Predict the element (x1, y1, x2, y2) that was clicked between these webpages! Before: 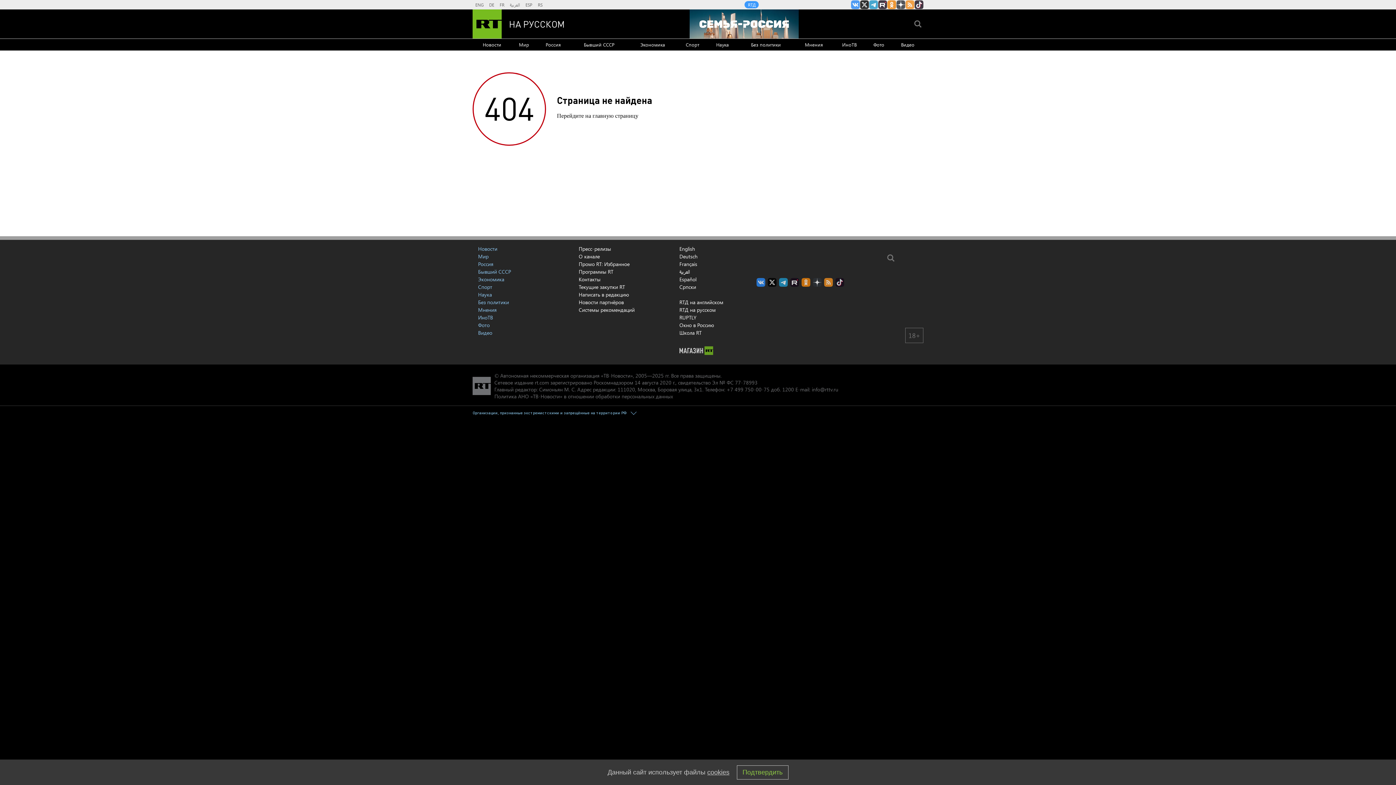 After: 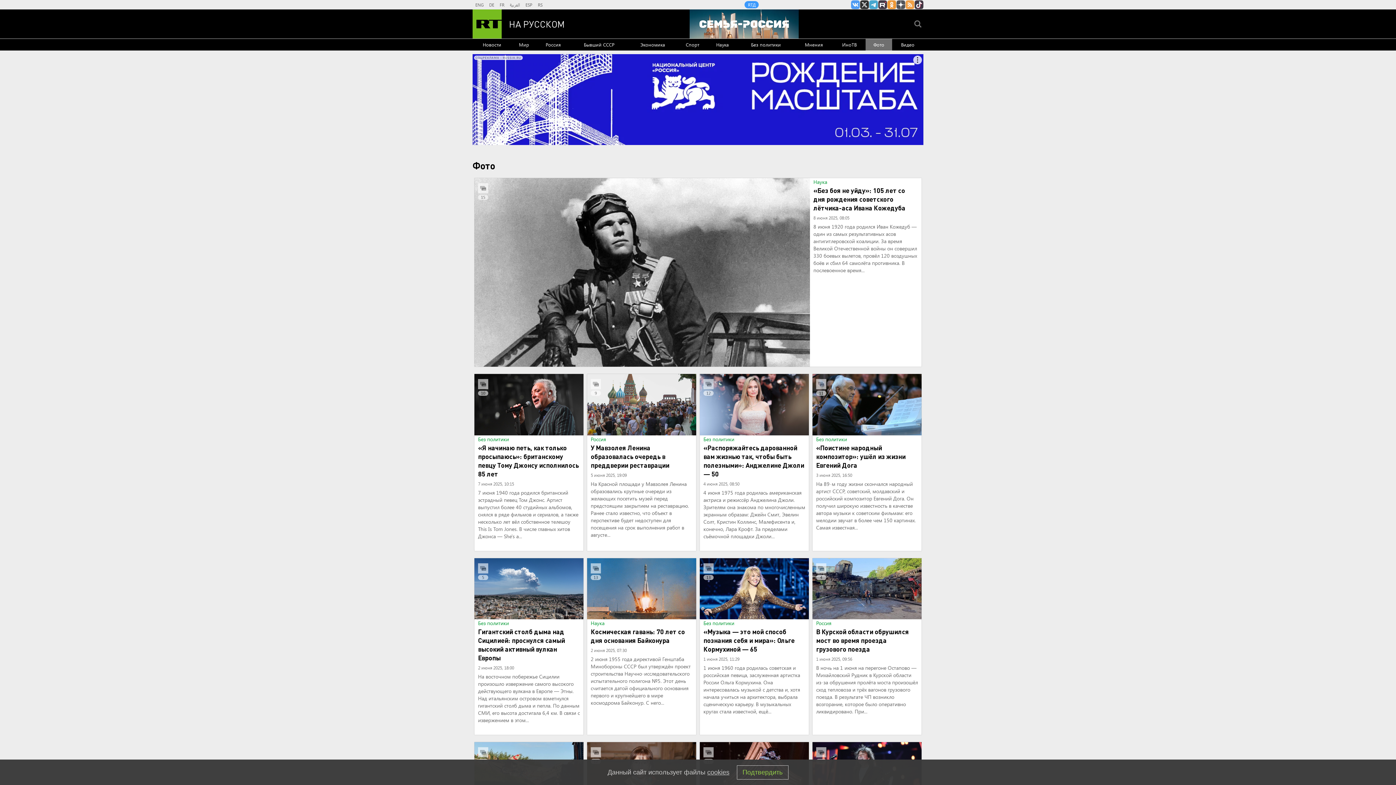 Action: label: Фото bbox: (478, 321, 489, 328)